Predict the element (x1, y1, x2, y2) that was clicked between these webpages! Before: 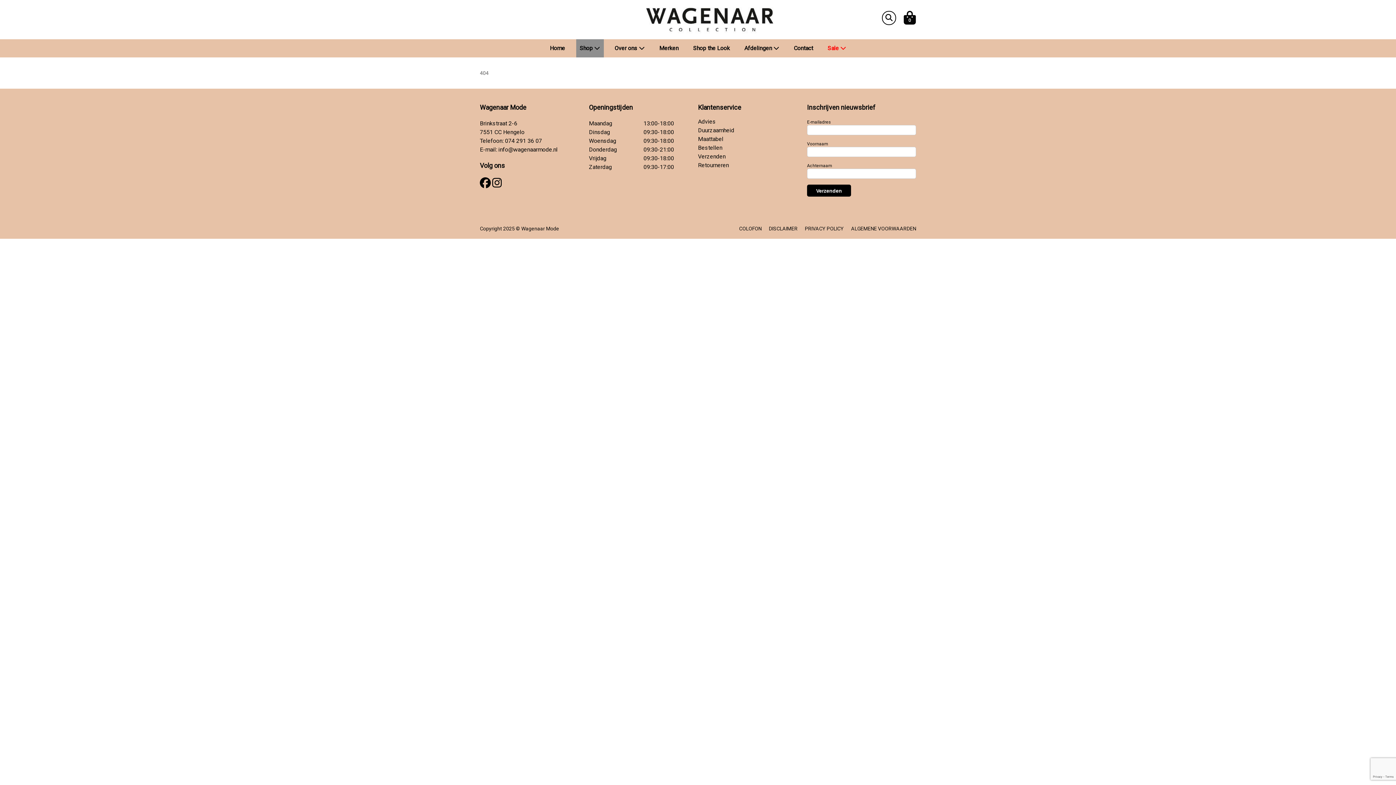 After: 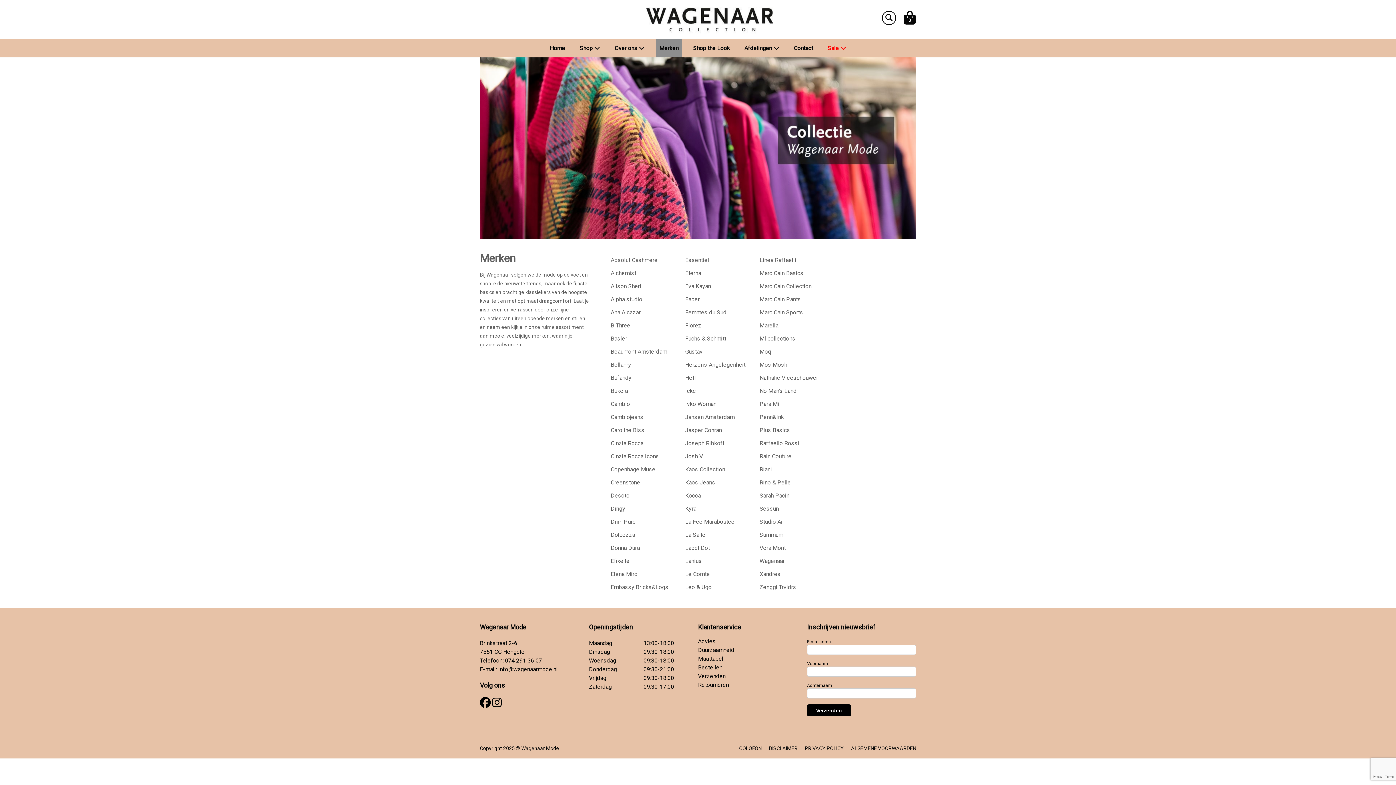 Action: label: Merken bbox: (655, 39, 682, 57)